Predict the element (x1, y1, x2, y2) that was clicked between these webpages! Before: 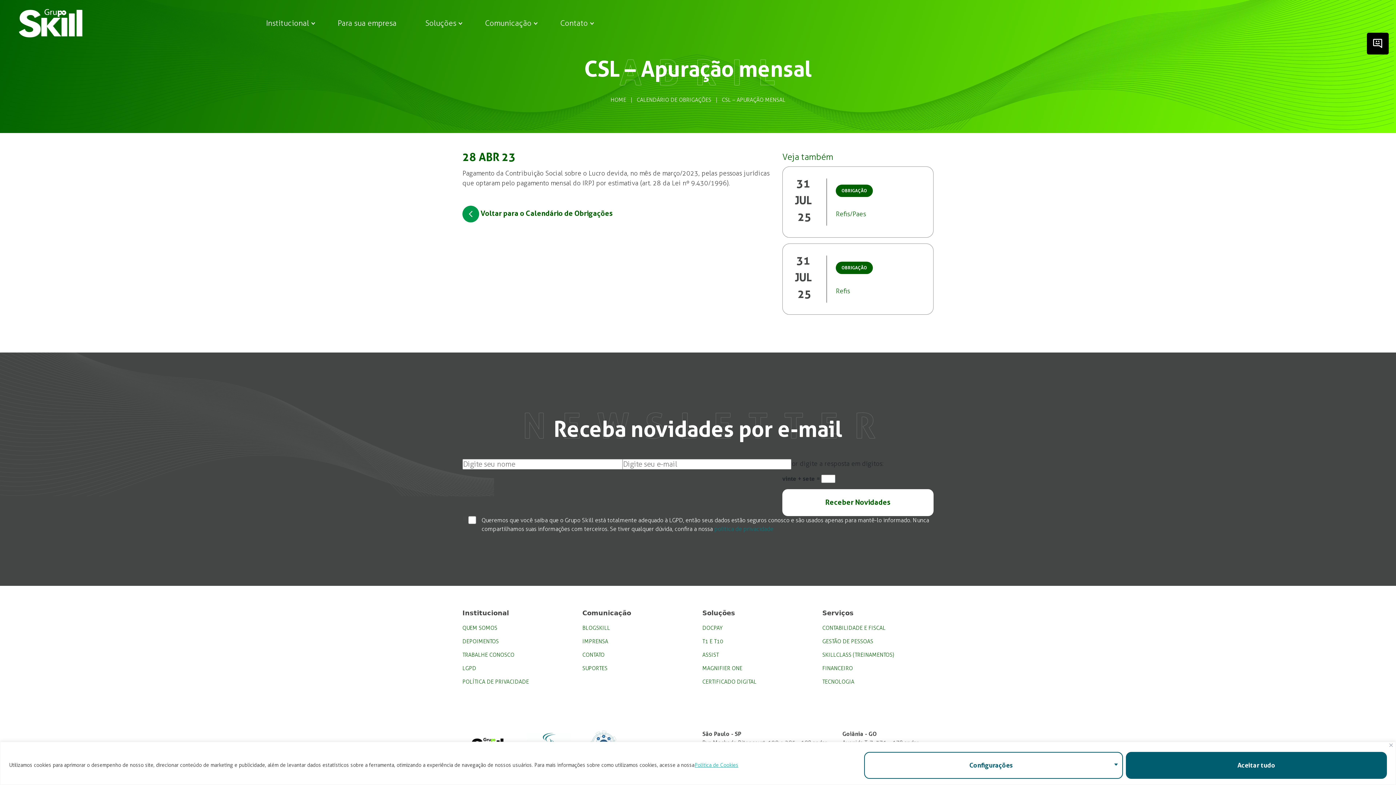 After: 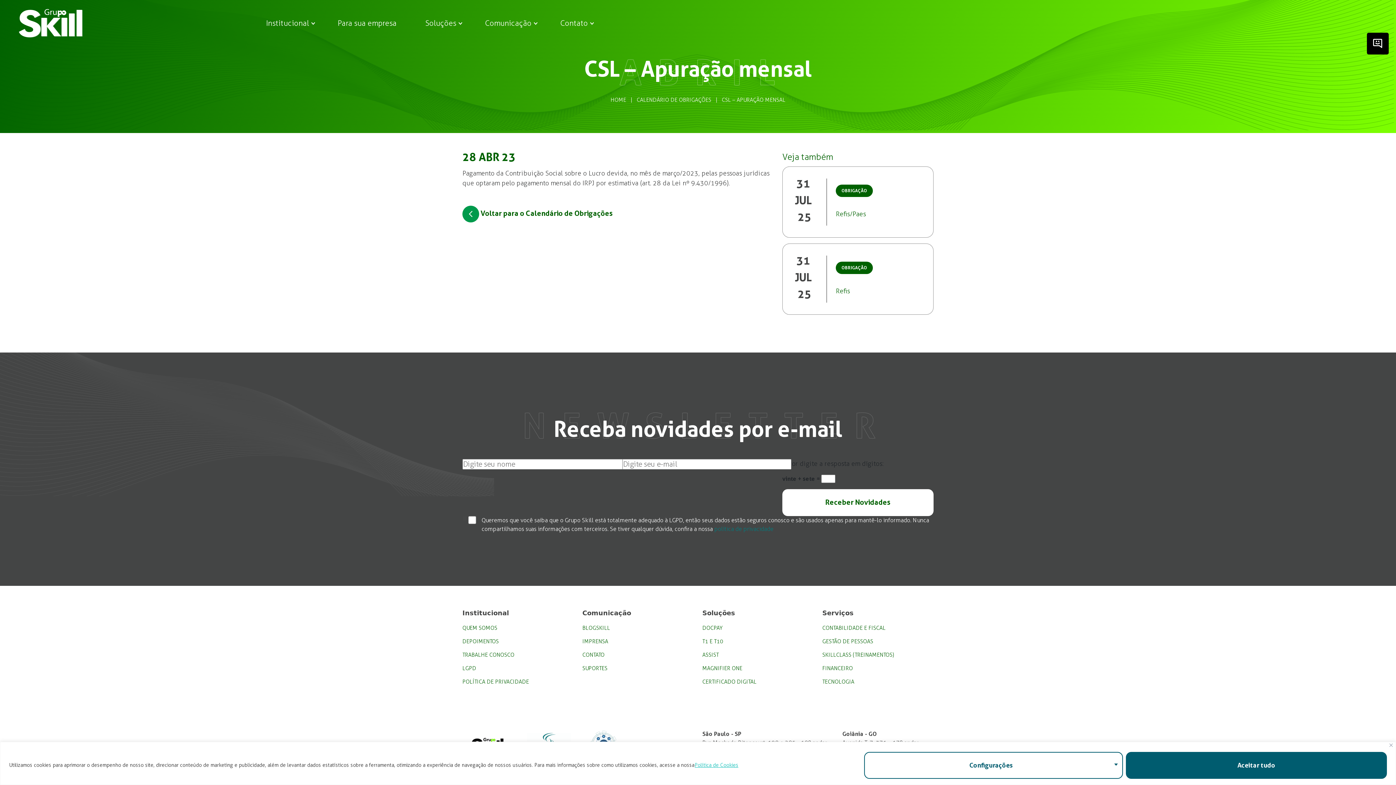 Action: label: Política de Cookies bbox: (694, 762, 738, 769)